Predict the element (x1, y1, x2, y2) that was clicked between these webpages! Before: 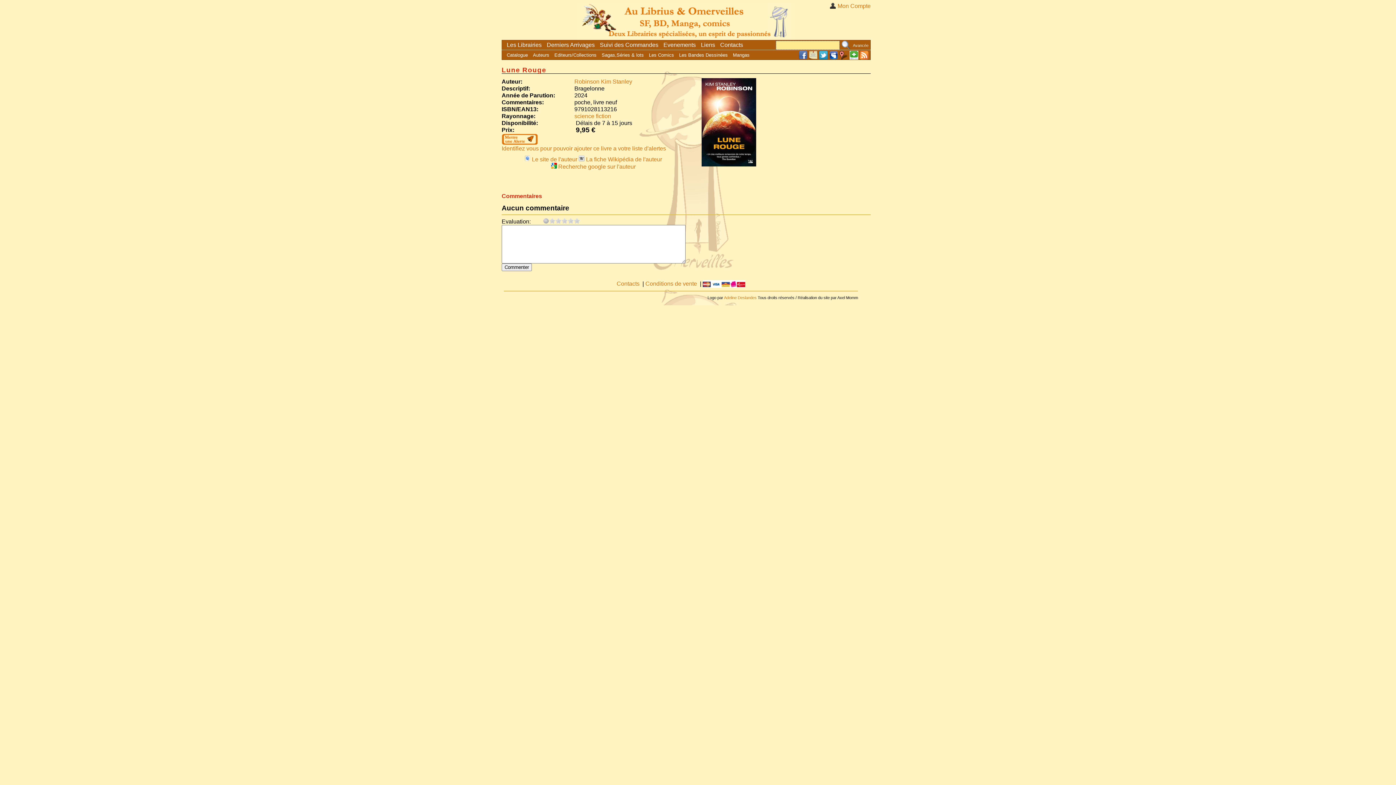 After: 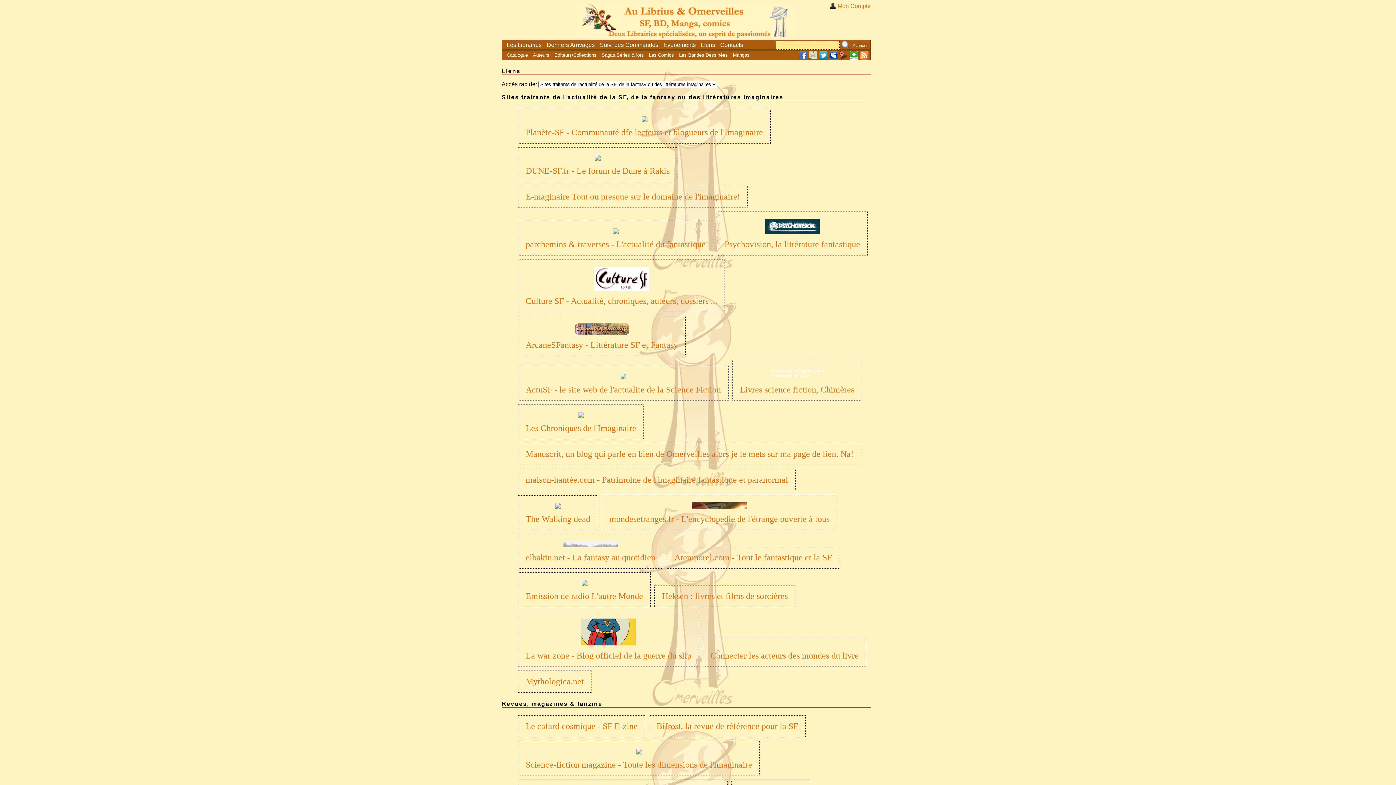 Action: label: Liens bbox: (701, 41, 715, 48)